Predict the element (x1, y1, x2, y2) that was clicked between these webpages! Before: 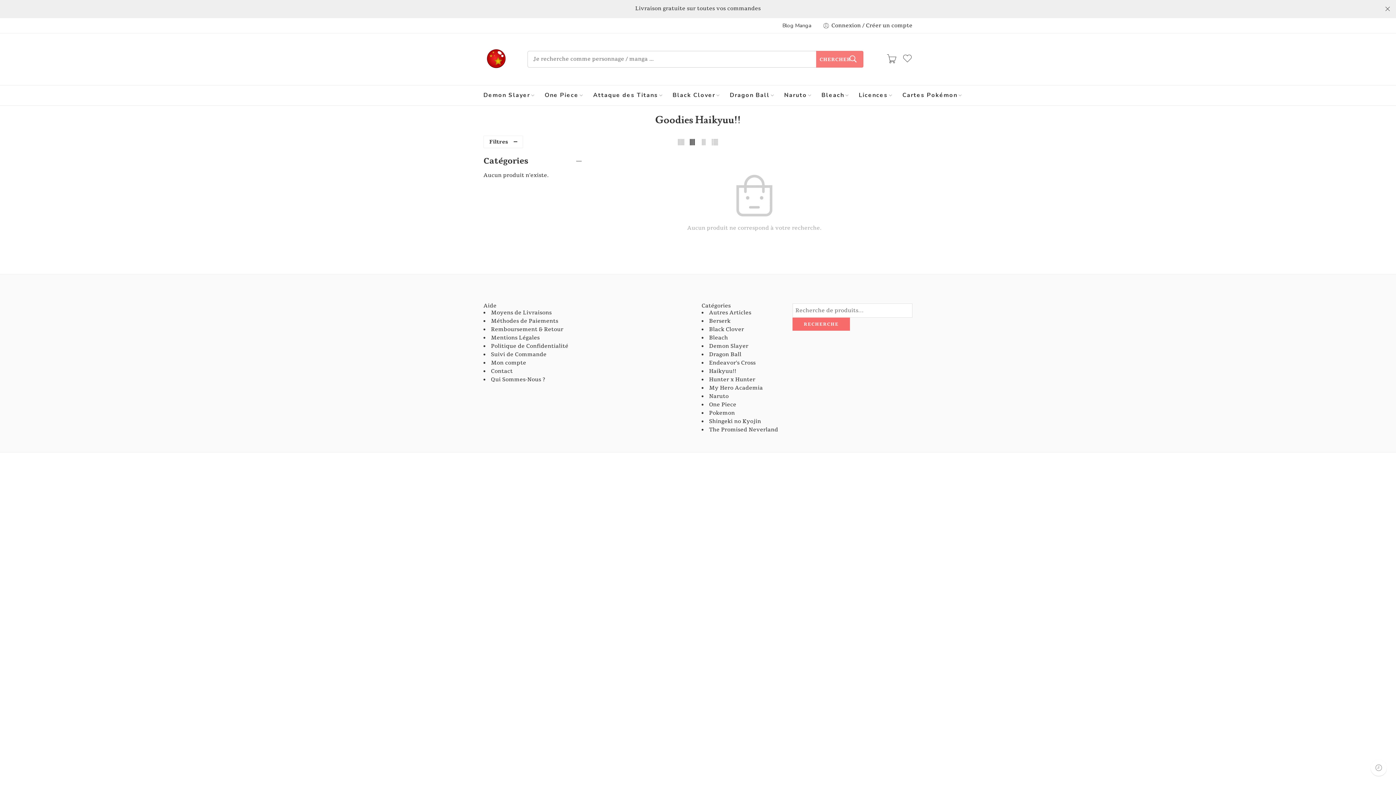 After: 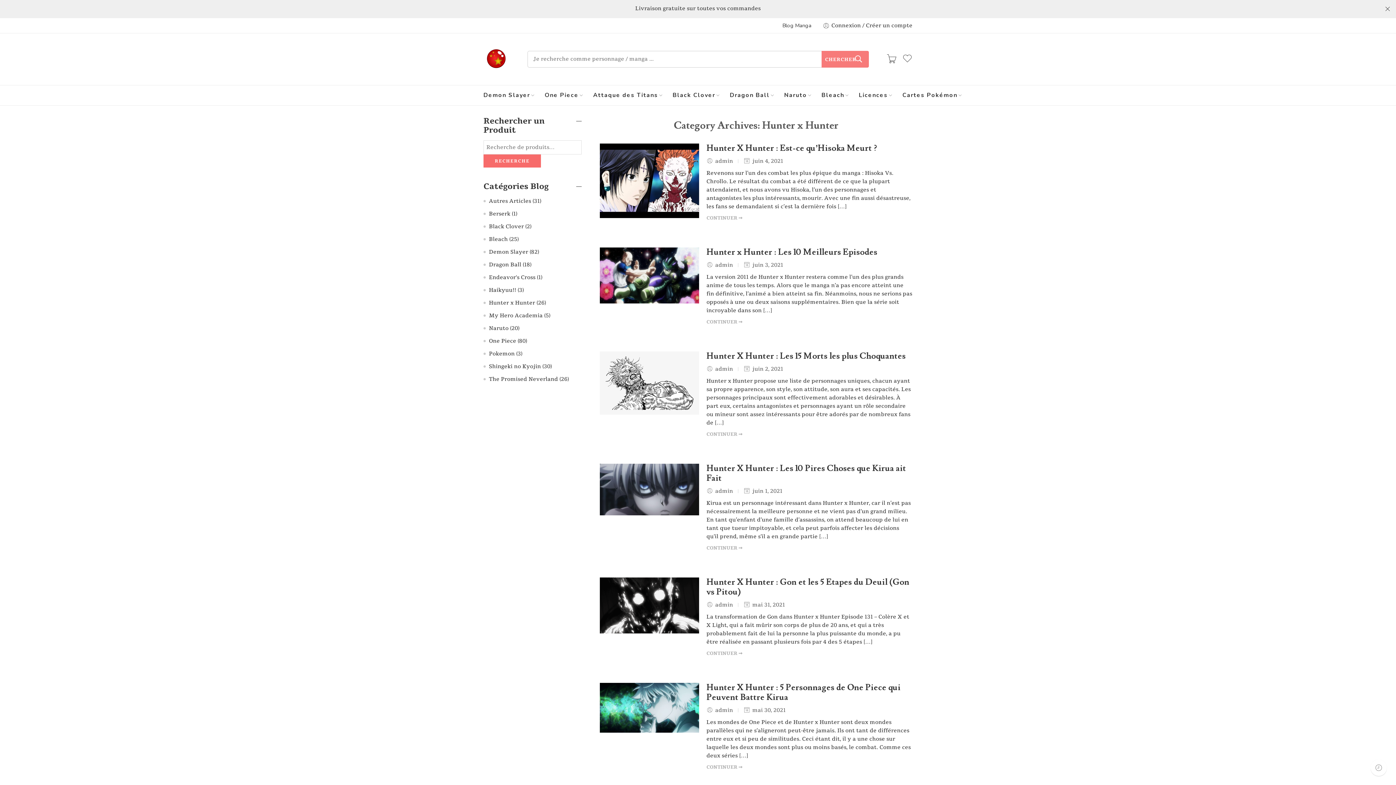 Action: bbox: (709, 376, 755, 383) label: Hunter x Hunter